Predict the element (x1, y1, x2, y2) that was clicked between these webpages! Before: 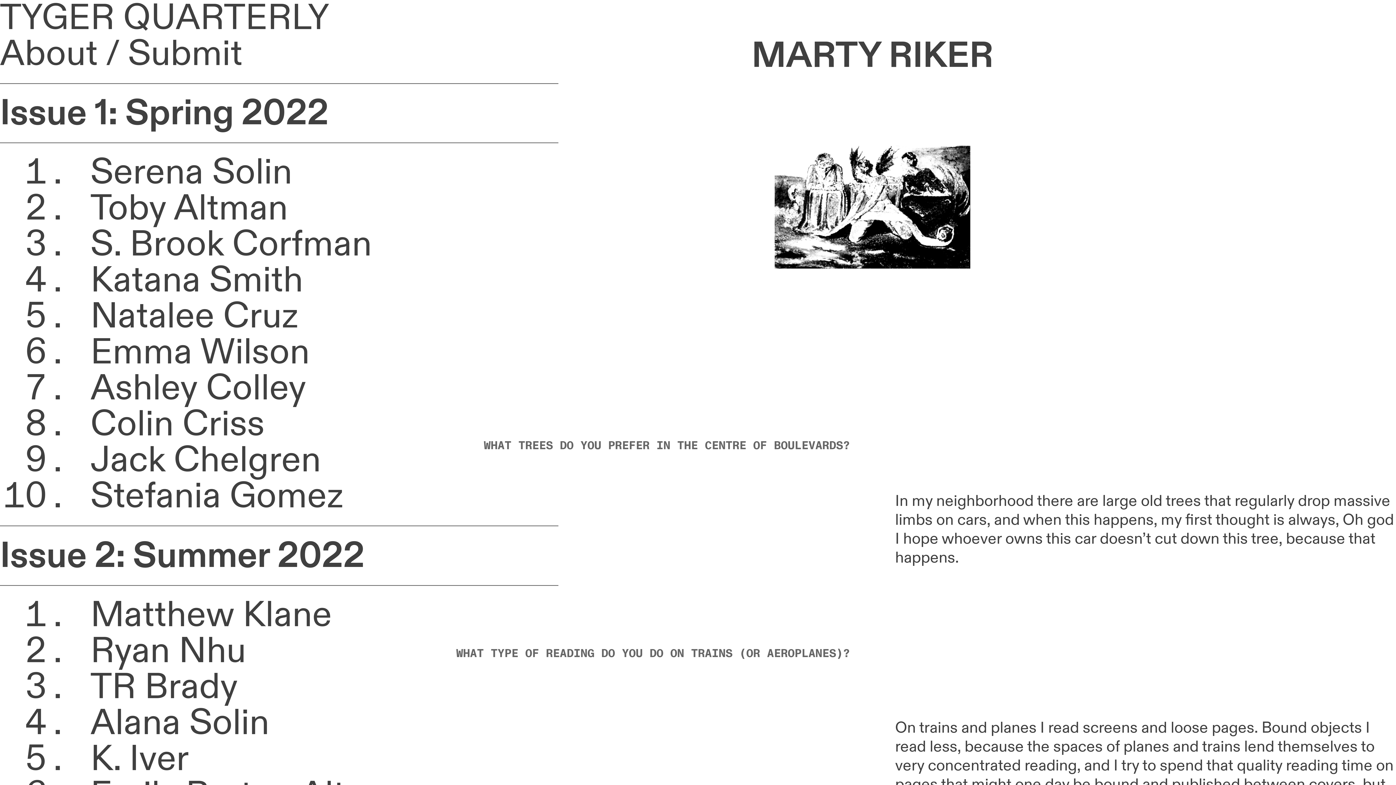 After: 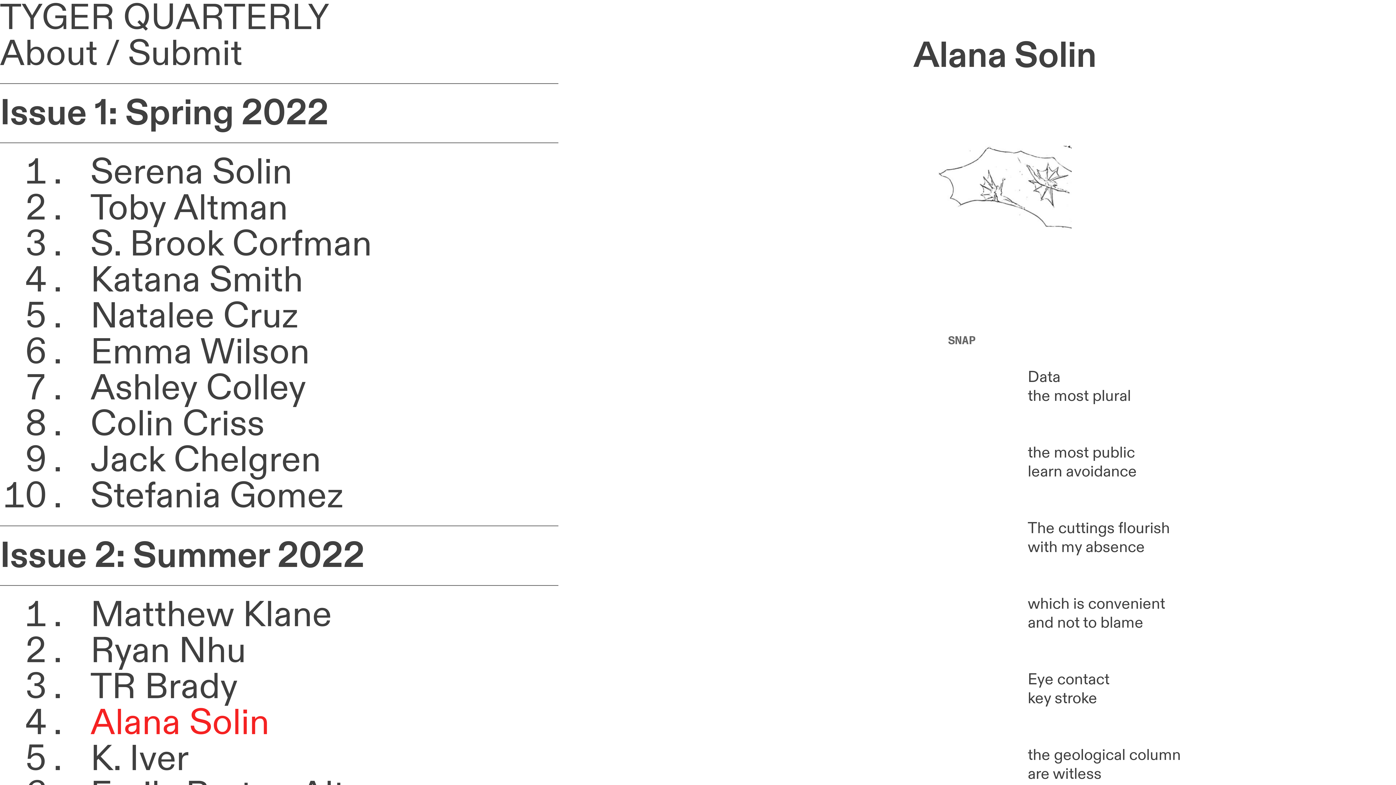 Action: bbox: (90, 700, 269, 746) label: Alana Solin